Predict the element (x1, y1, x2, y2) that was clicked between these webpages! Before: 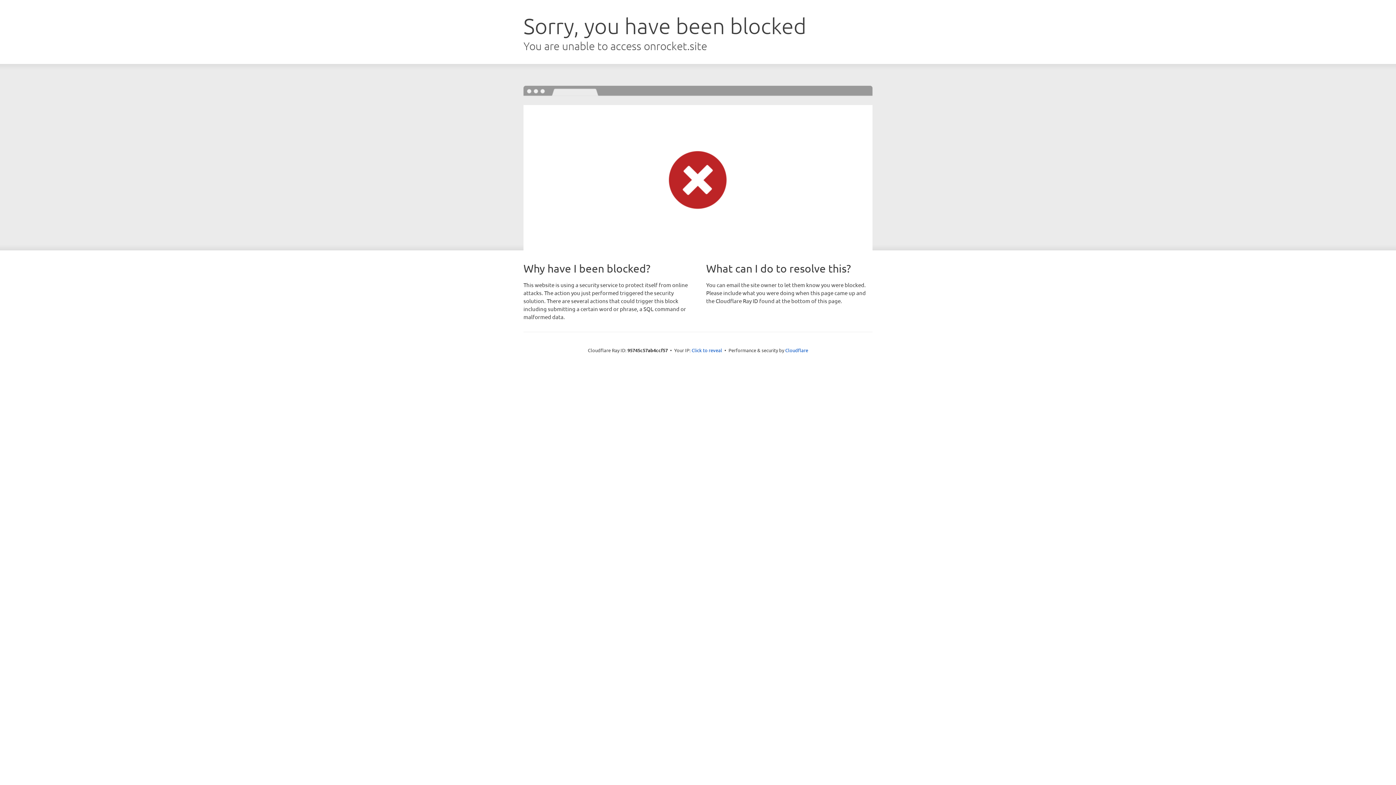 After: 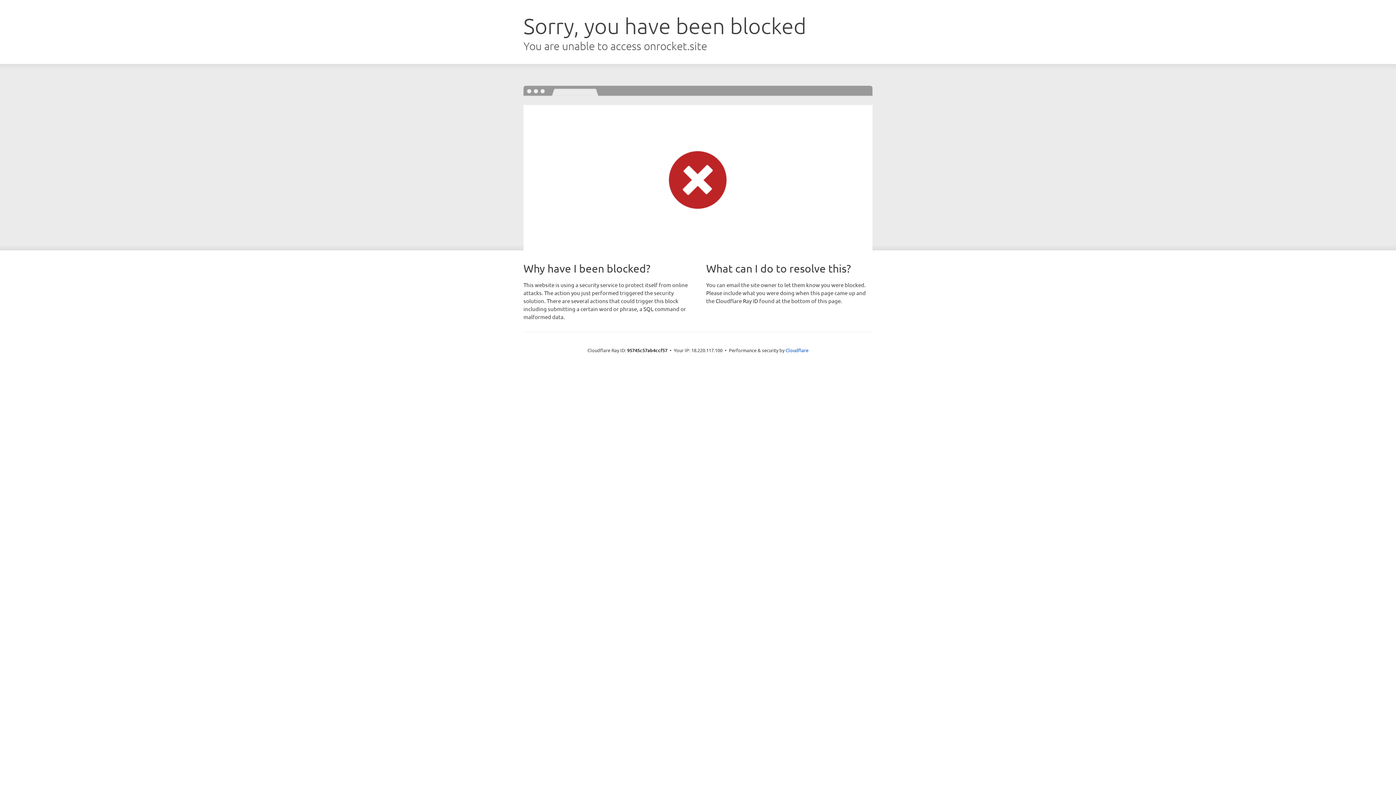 Action: label: Click to reveal bbox: (691, 346, 722, 353)